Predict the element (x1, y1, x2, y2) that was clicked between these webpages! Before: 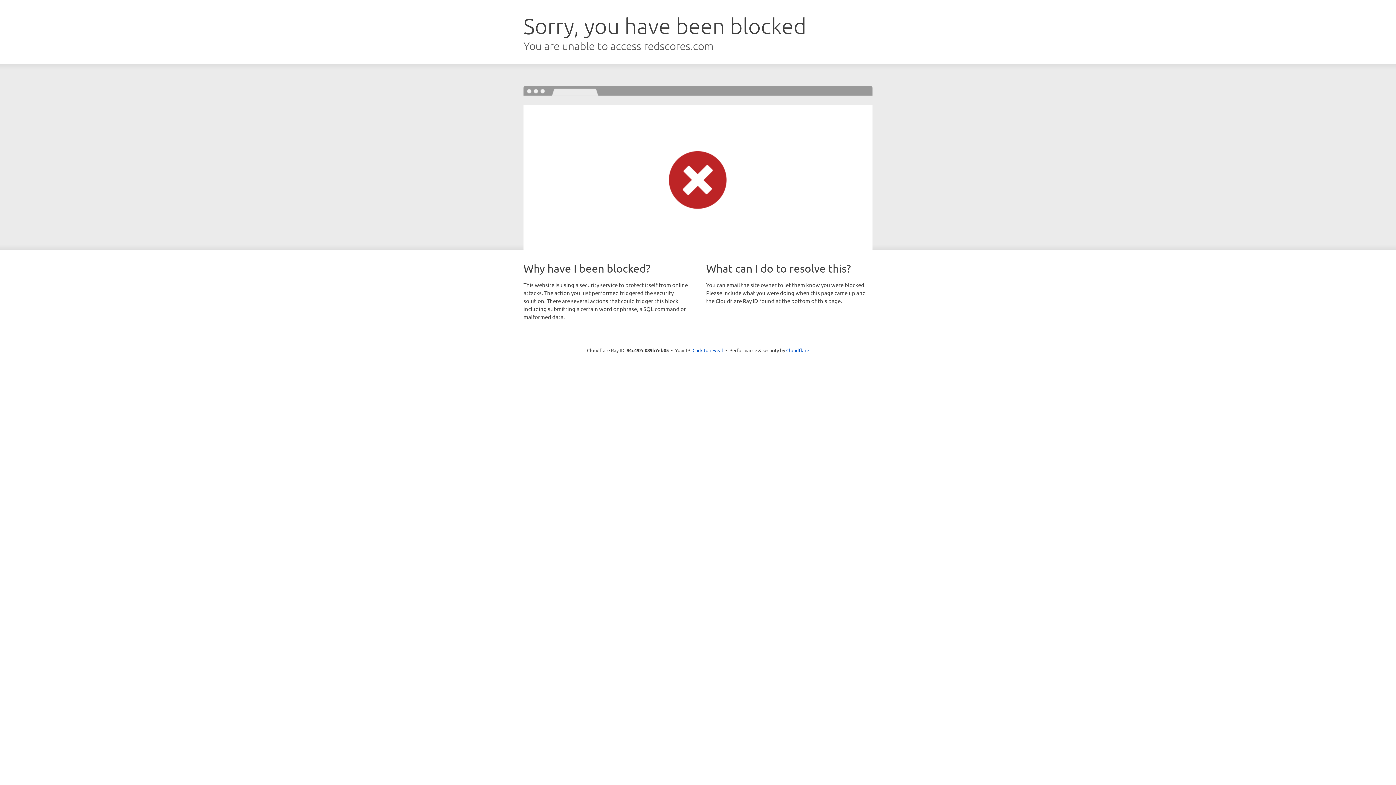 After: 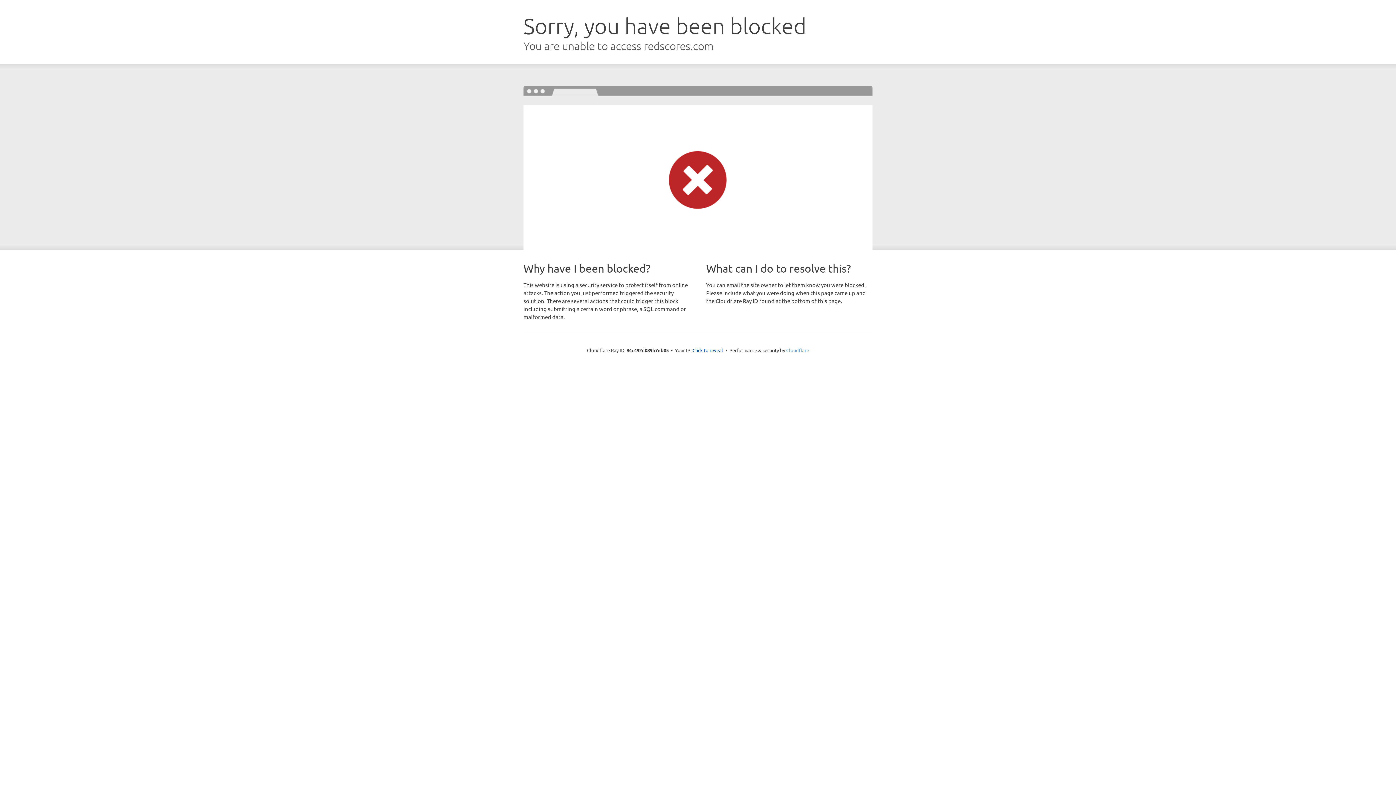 Action: label: Cloudflare bbox: (786, 347, 809, 353)